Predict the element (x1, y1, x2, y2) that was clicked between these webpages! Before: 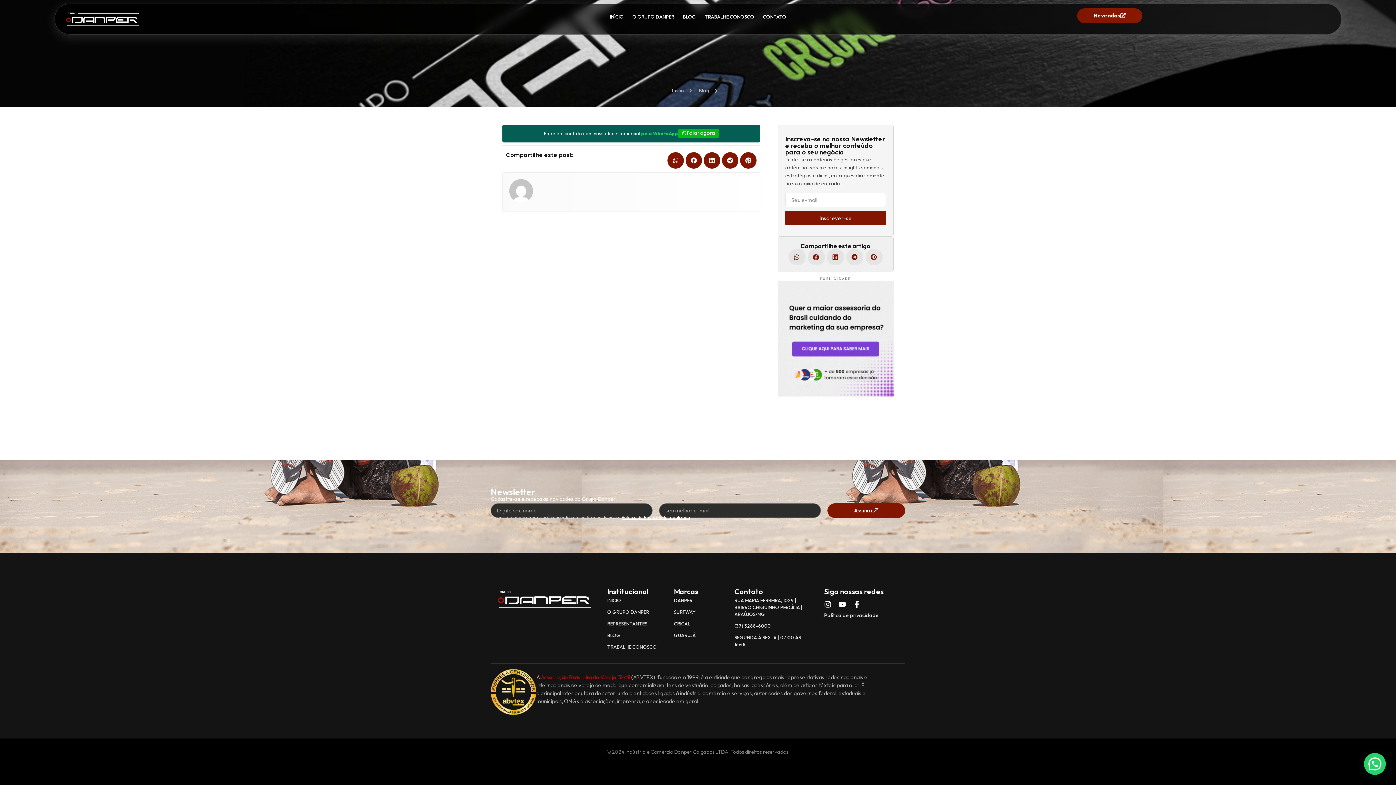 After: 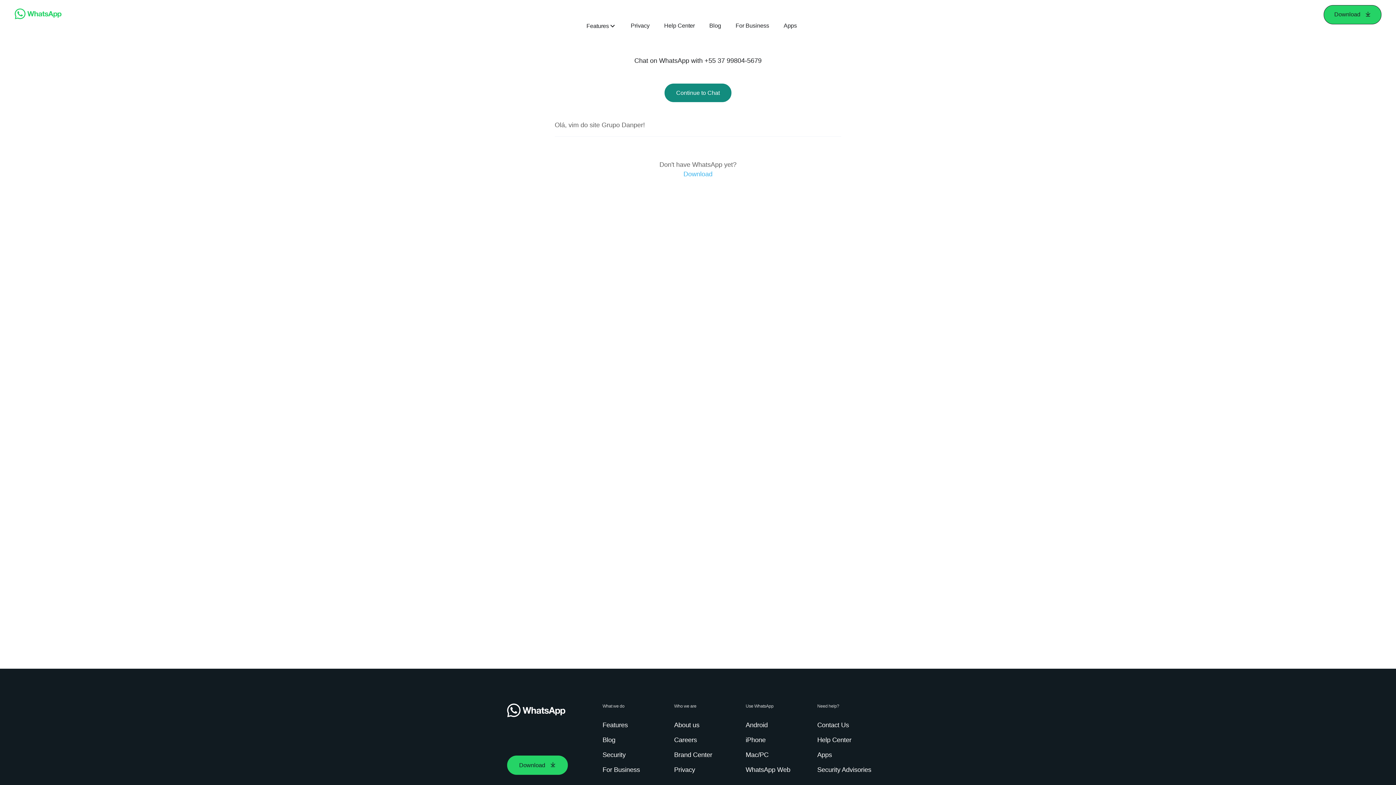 Action: bbox: (678, 129, 718, 138) label: Falar agora